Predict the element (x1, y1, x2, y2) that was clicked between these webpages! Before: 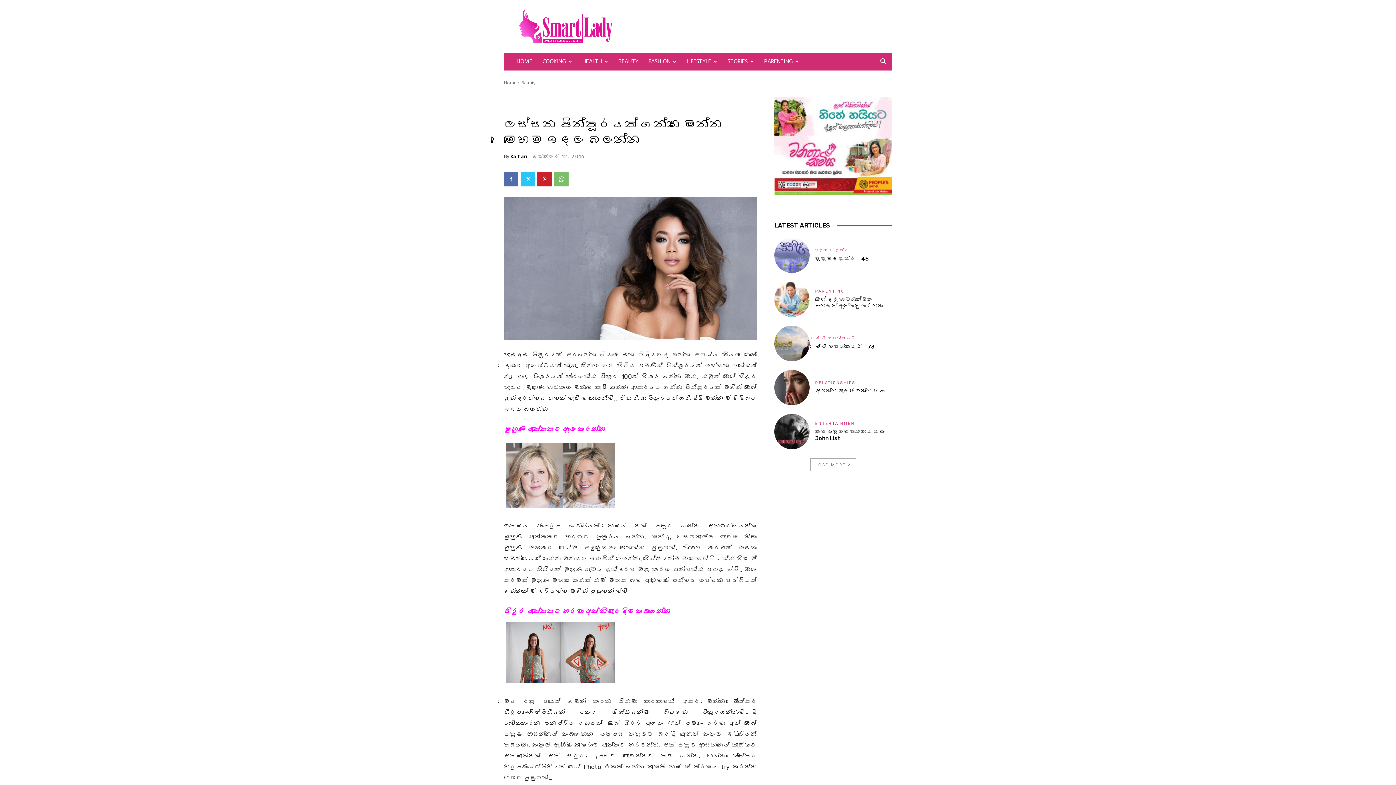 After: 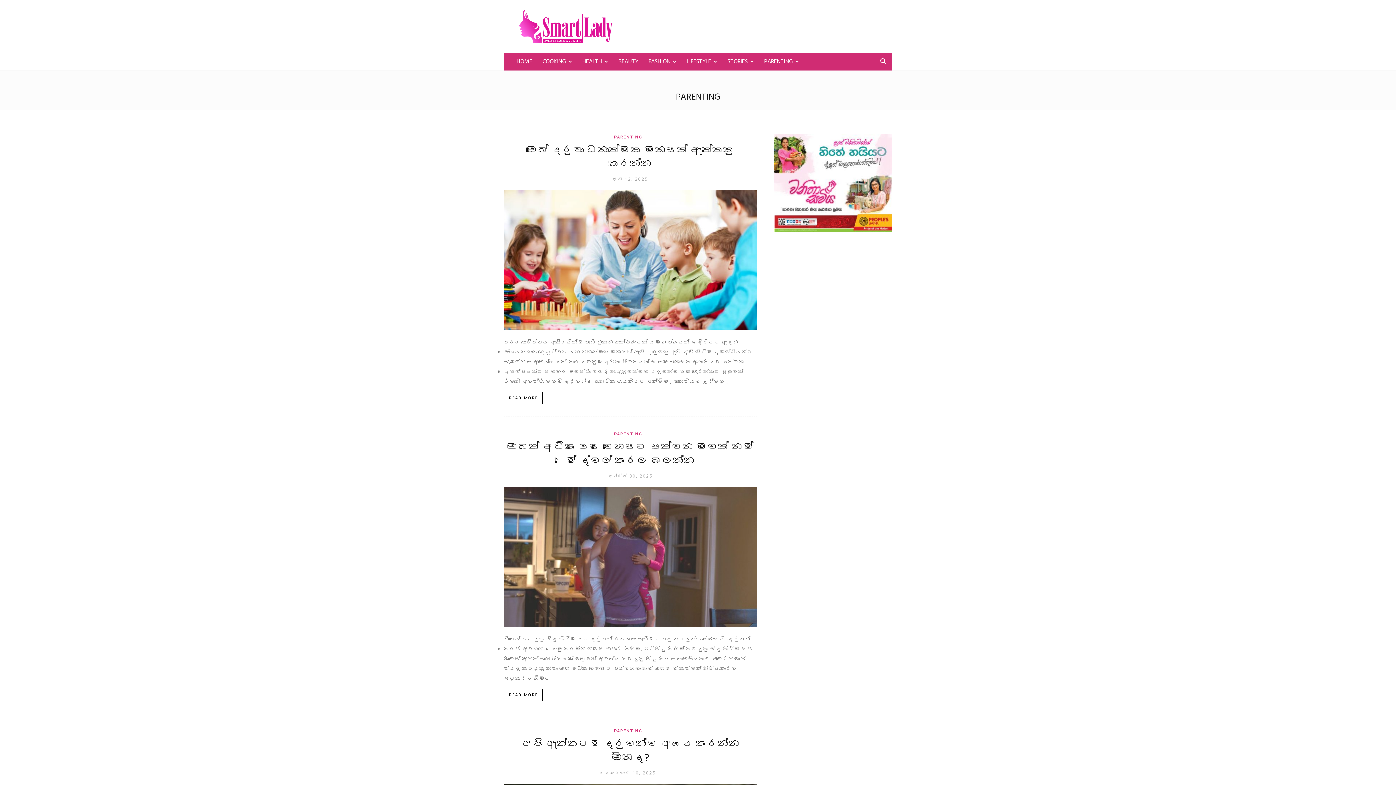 Action: bbox: (815, 289, 844, 293) label: PARENTING